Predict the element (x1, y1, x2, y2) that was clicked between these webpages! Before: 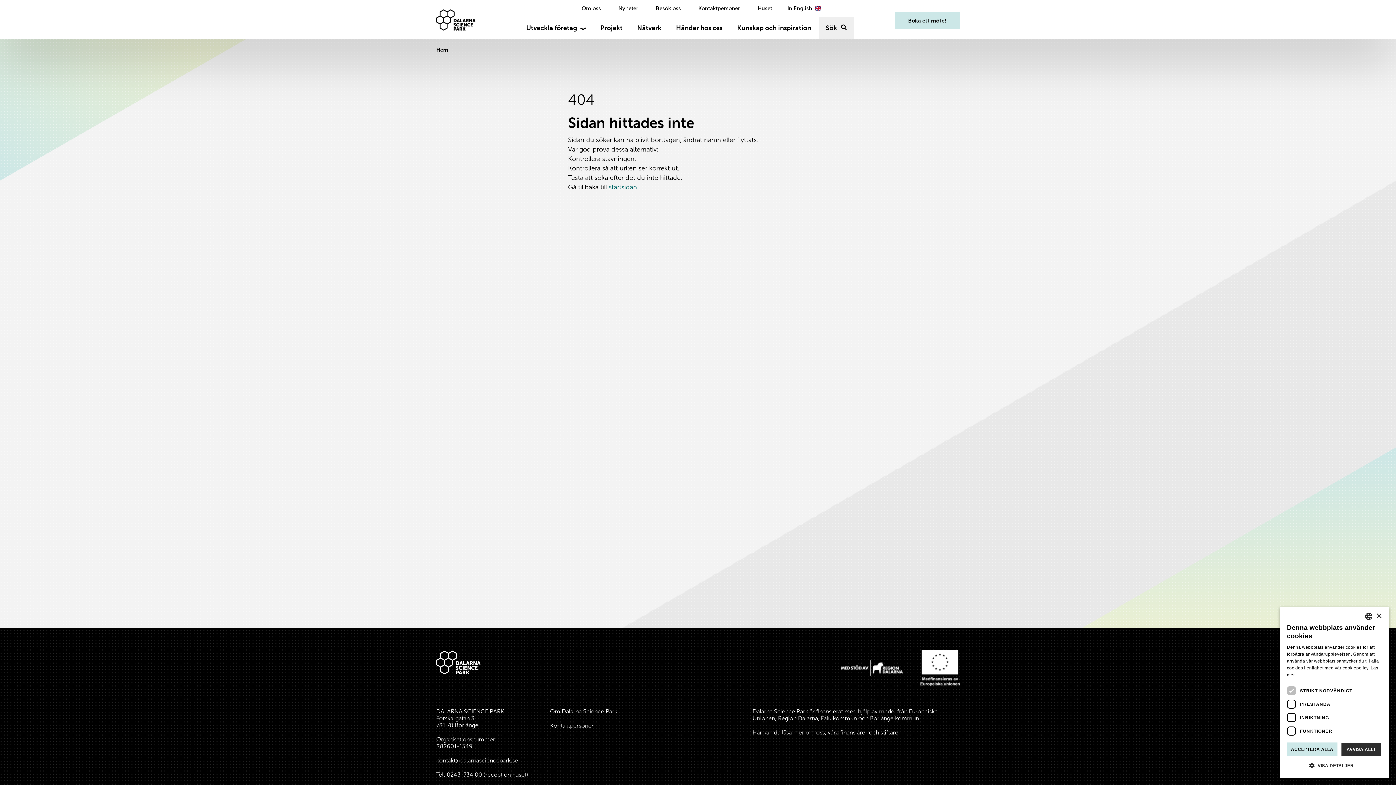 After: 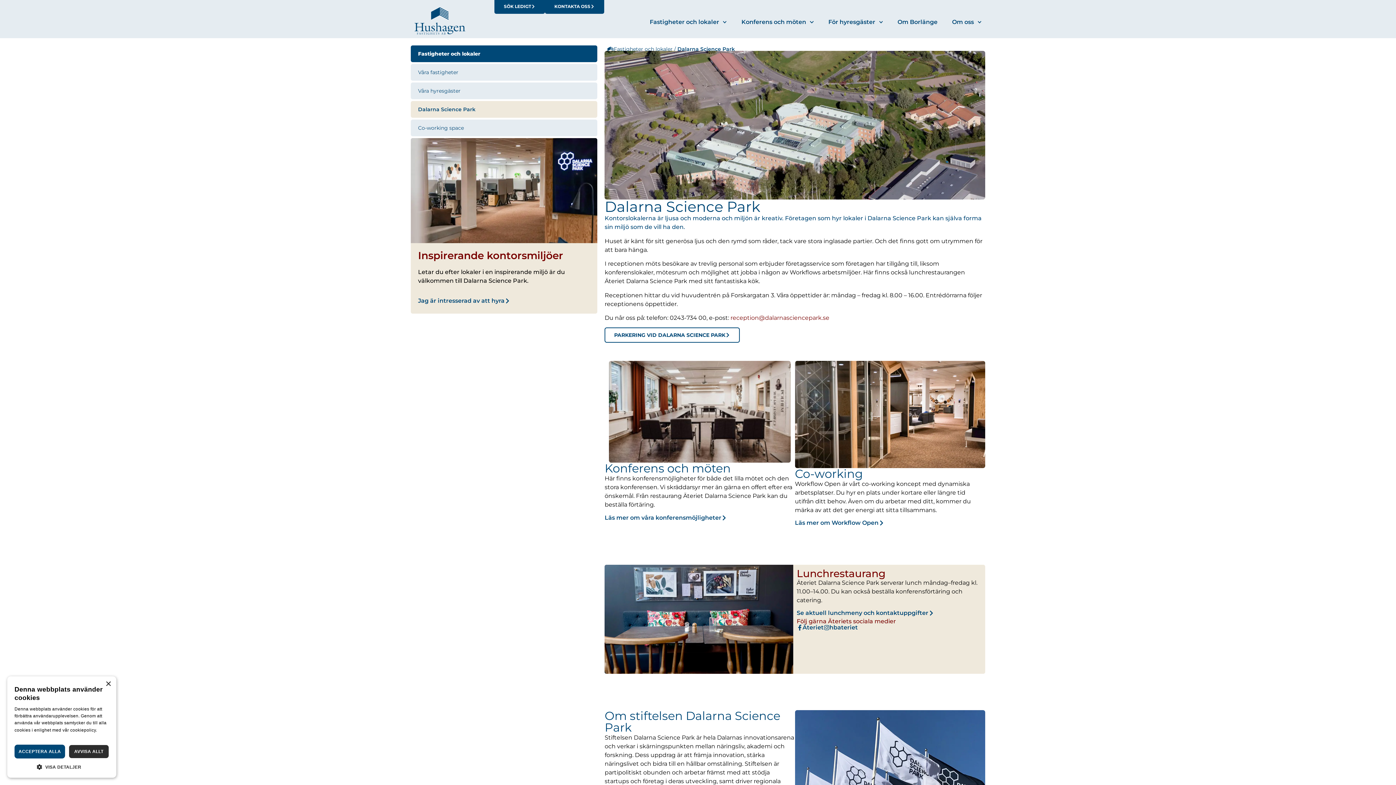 Action: bbox: (757, 5, 772, 11) label: Huset